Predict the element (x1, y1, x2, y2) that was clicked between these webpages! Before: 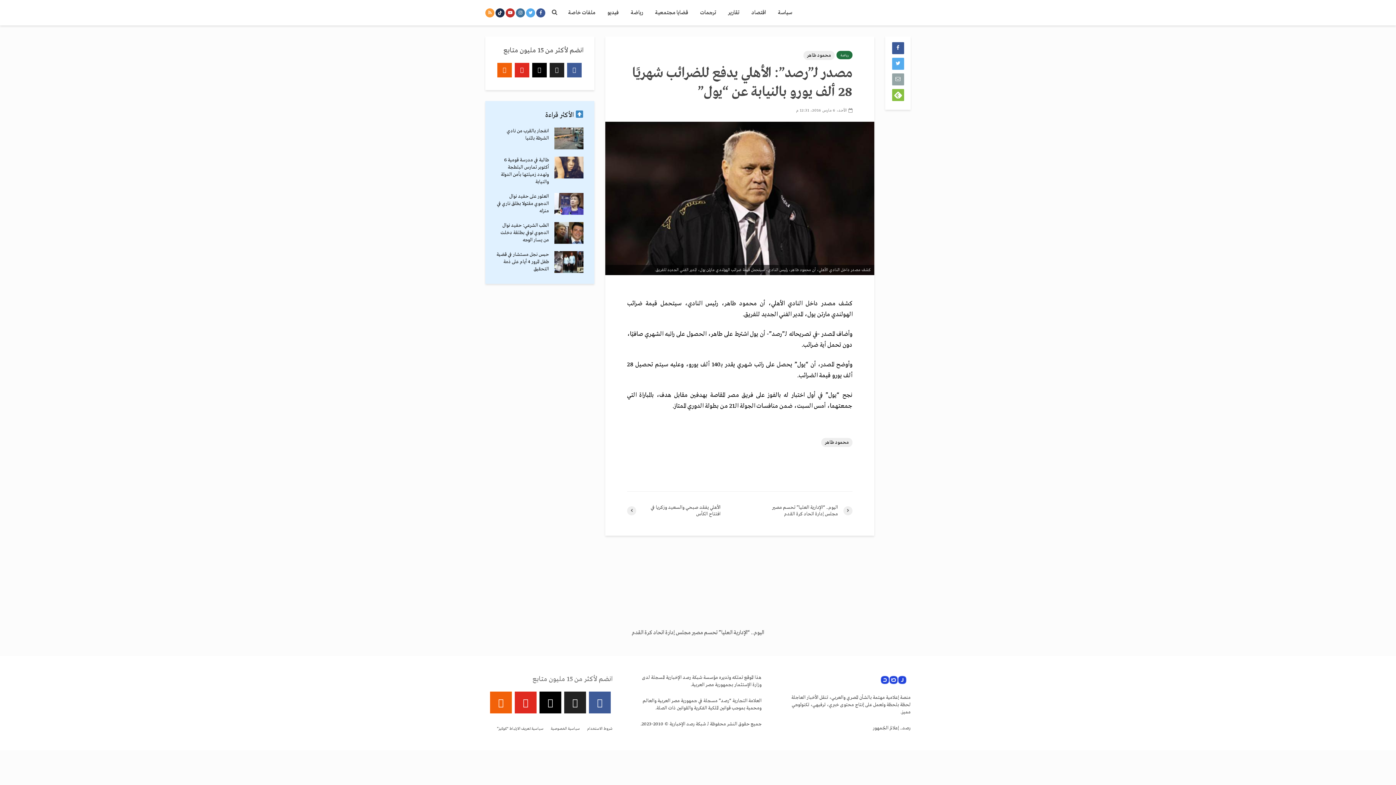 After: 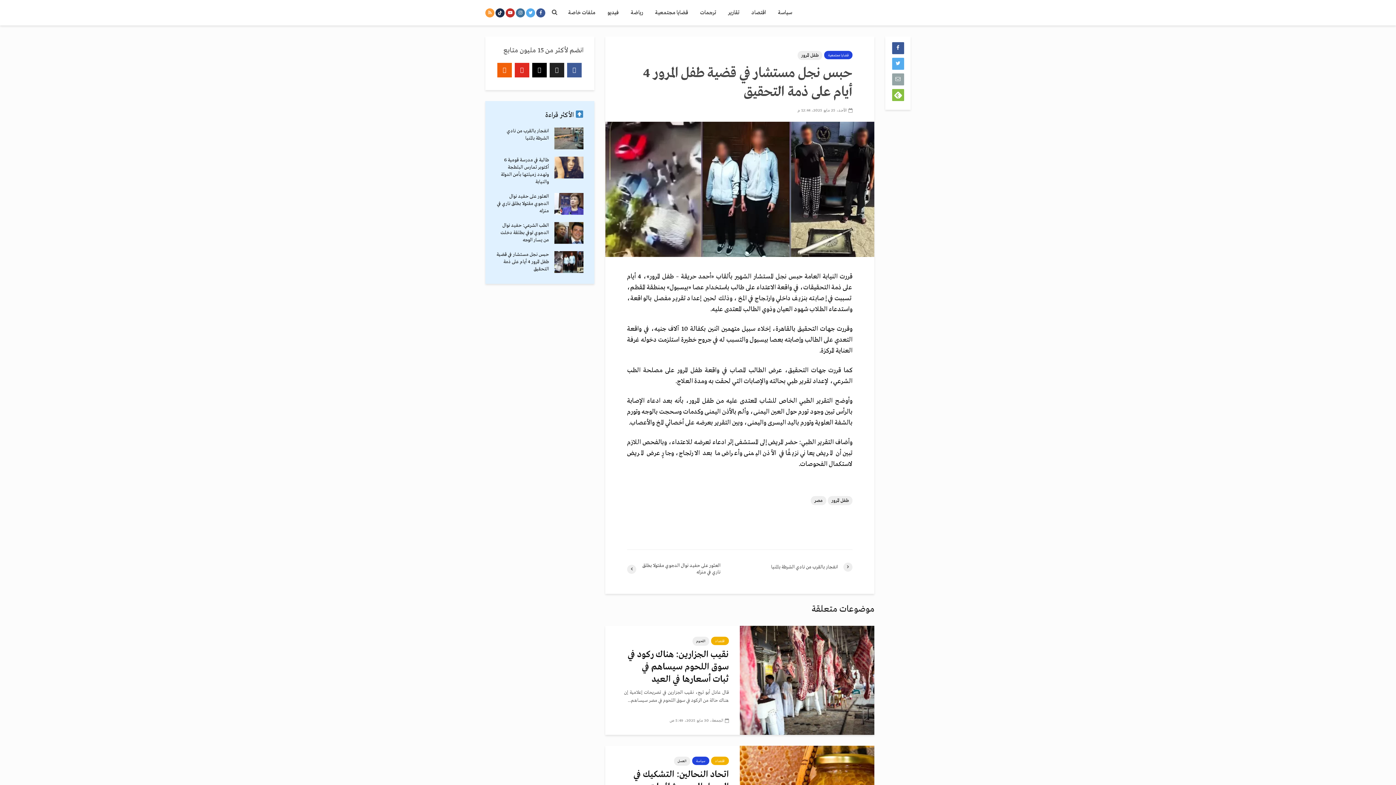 Action: bbox: (554, 258, 583, 265)